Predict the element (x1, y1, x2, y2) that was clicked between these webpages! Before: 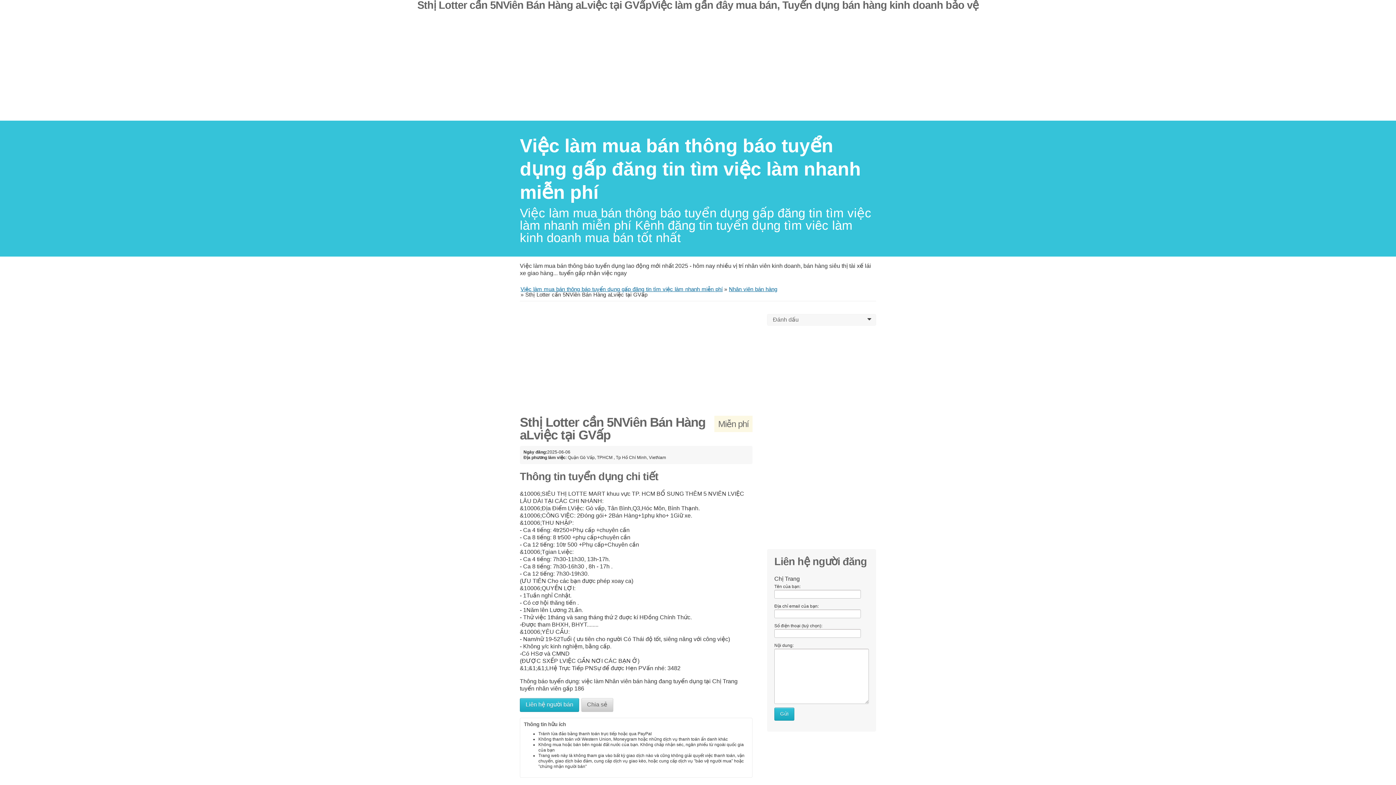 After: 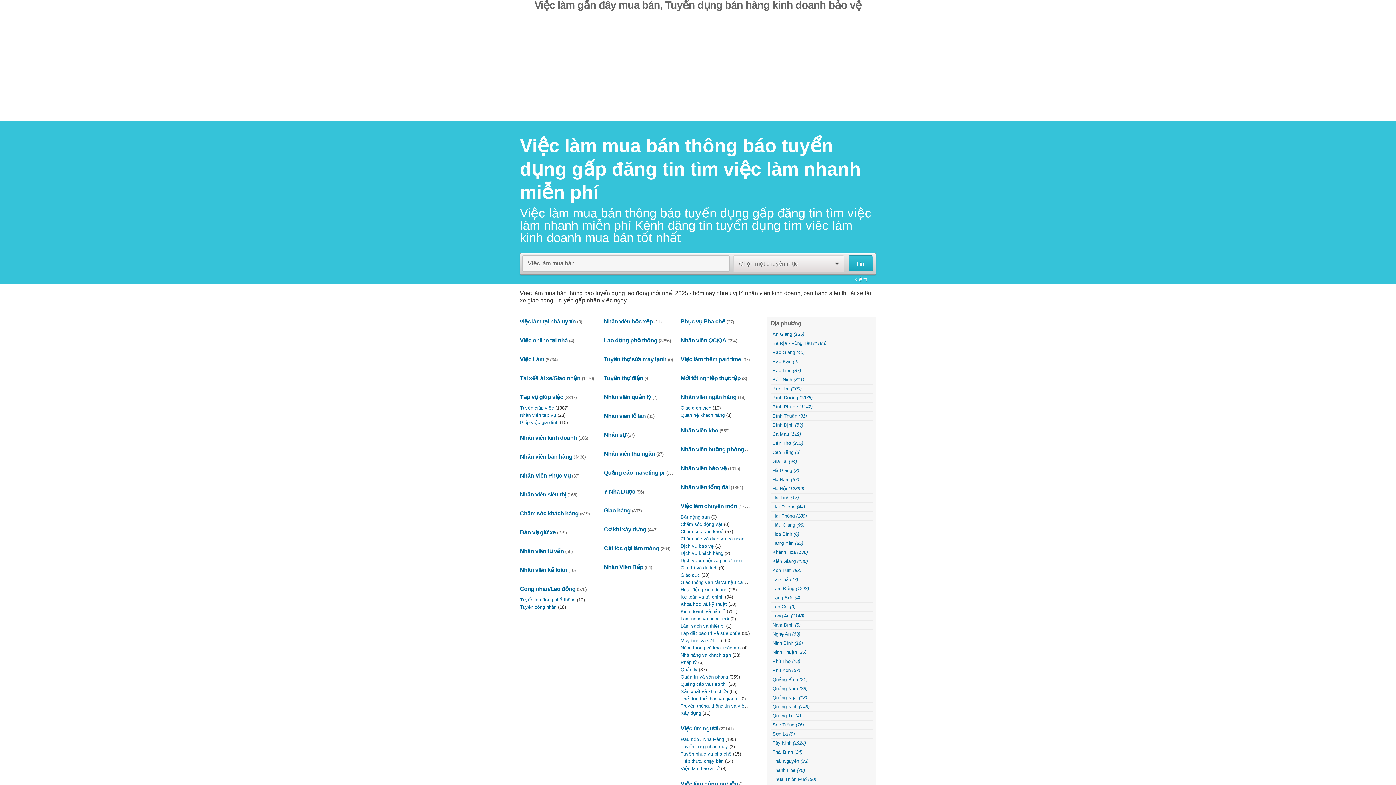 Action: bbox: (520, 286, 722, 292) label: ﻿Việc làm mua bán thông báo tuyển dụng gấp đăng tin tìm việc làm nhanh miễn phí